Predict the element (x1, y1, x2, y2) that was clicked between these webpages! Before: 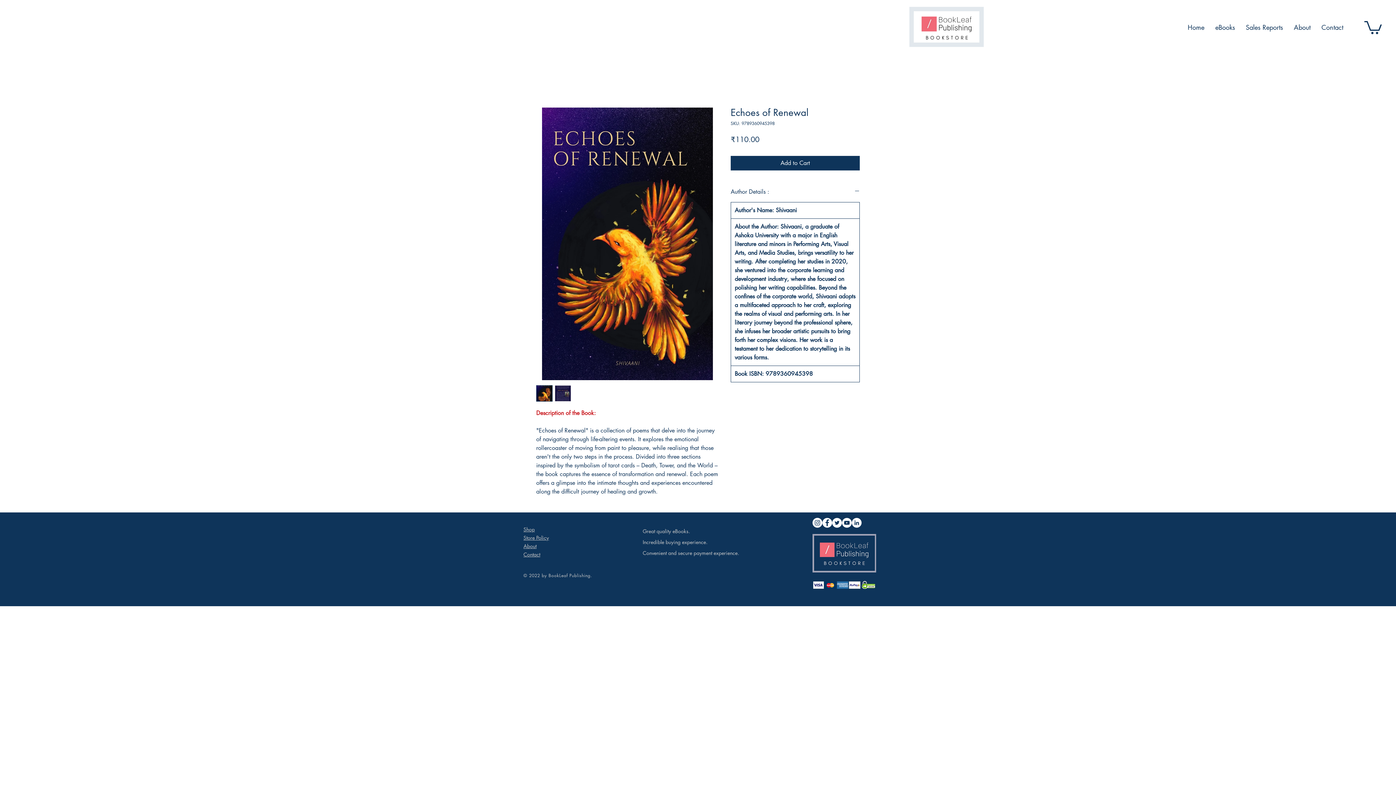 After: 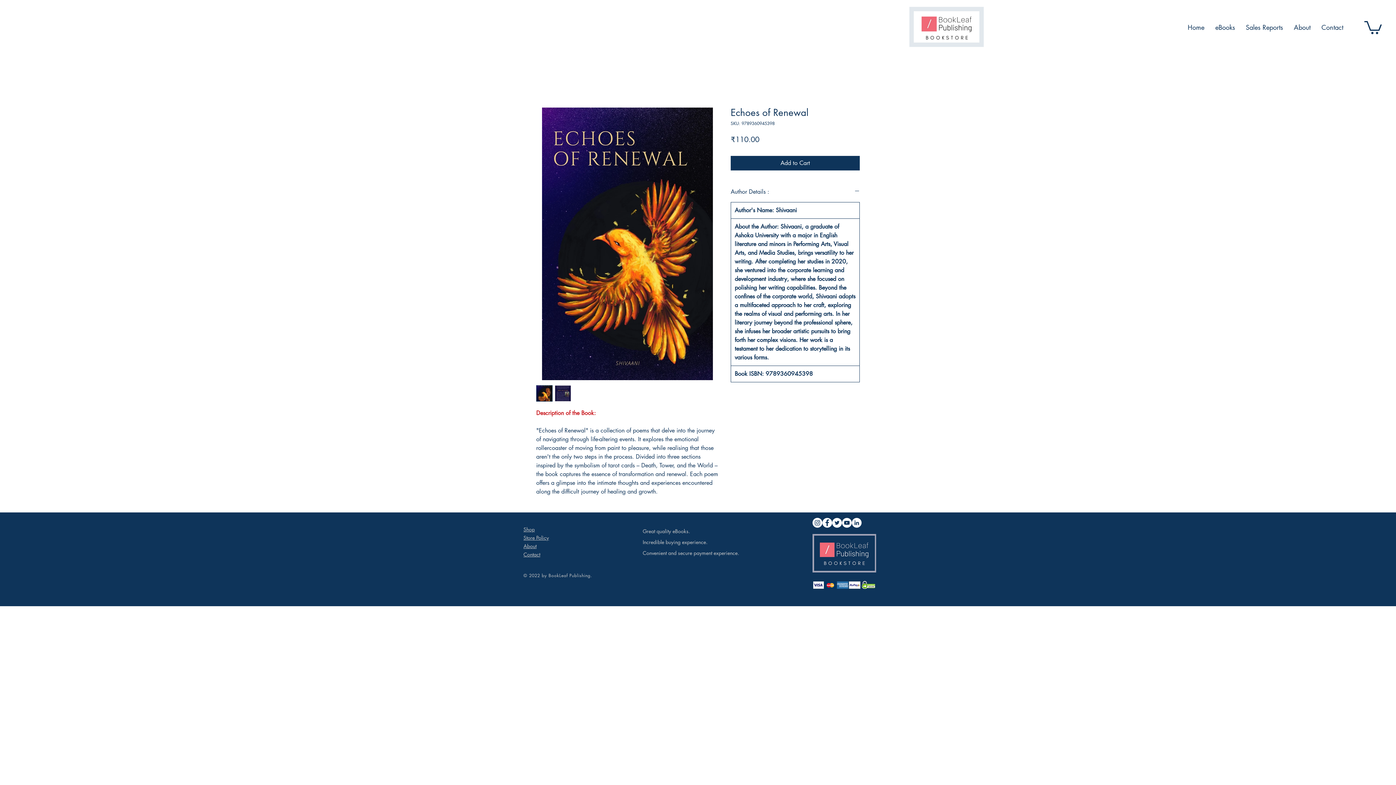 Action: label: Facebook bbox: (822, 518, 832, 528)